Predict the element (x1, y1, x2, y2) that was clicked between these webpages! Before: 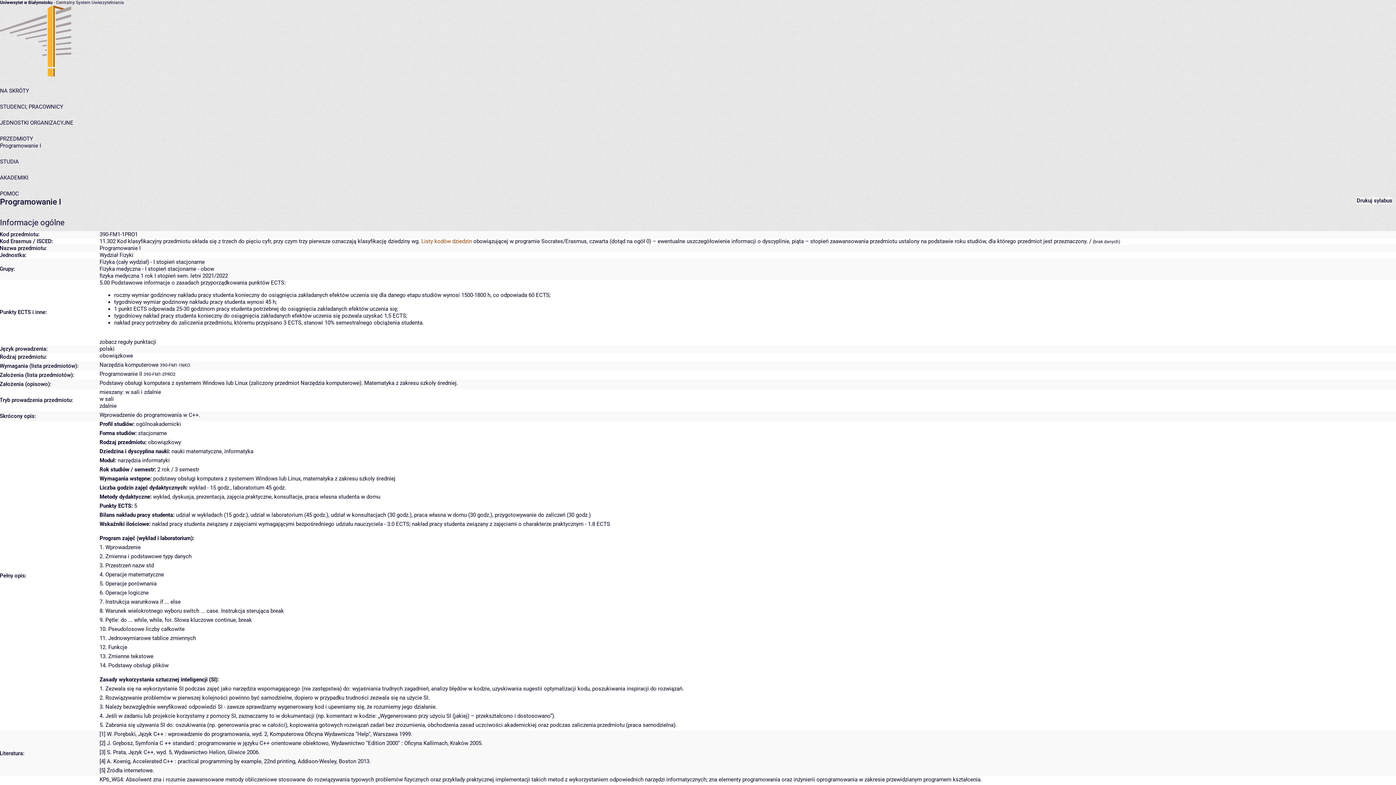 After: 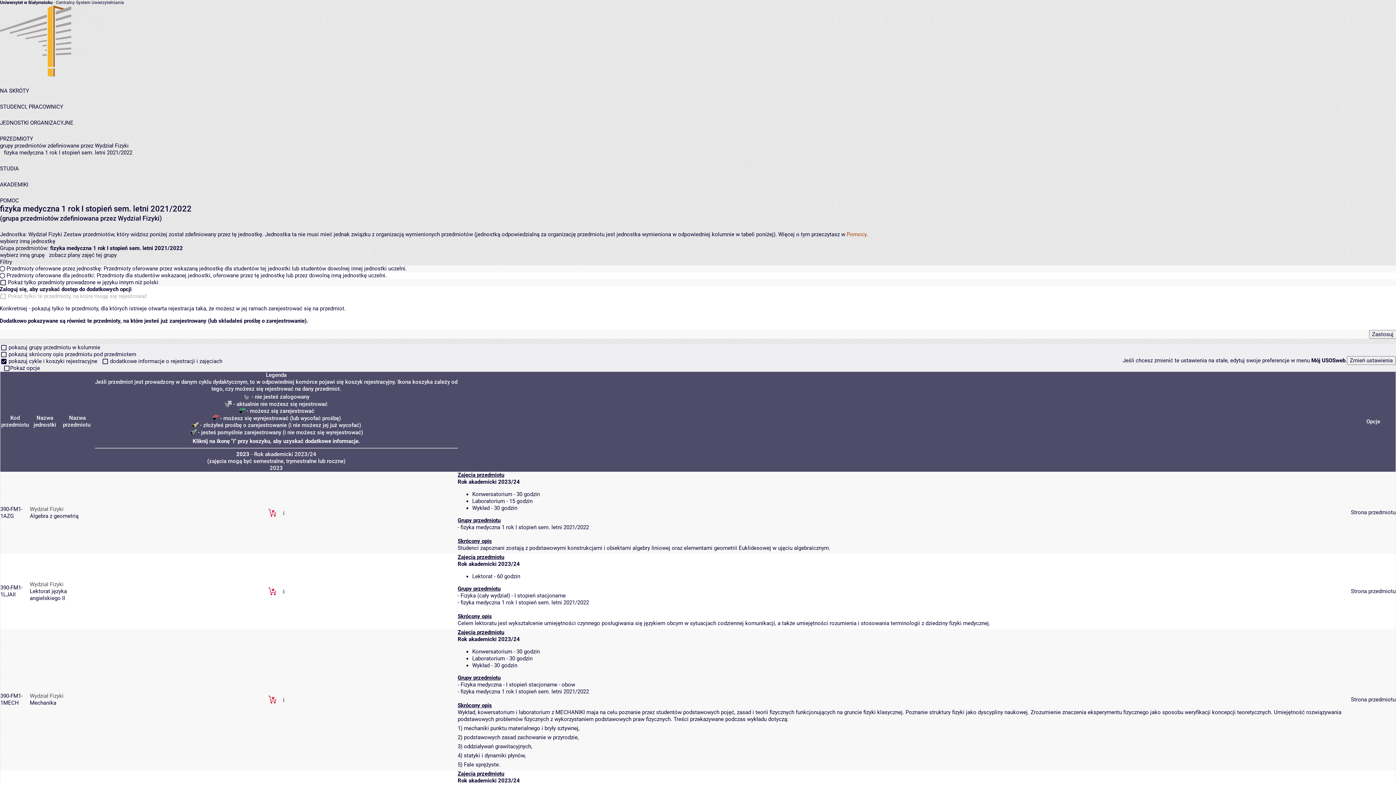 Action: bbox: (99, 272, 228, 279) label: fizyka medyczna 1 rok I stopień sem. letni 2021/2022